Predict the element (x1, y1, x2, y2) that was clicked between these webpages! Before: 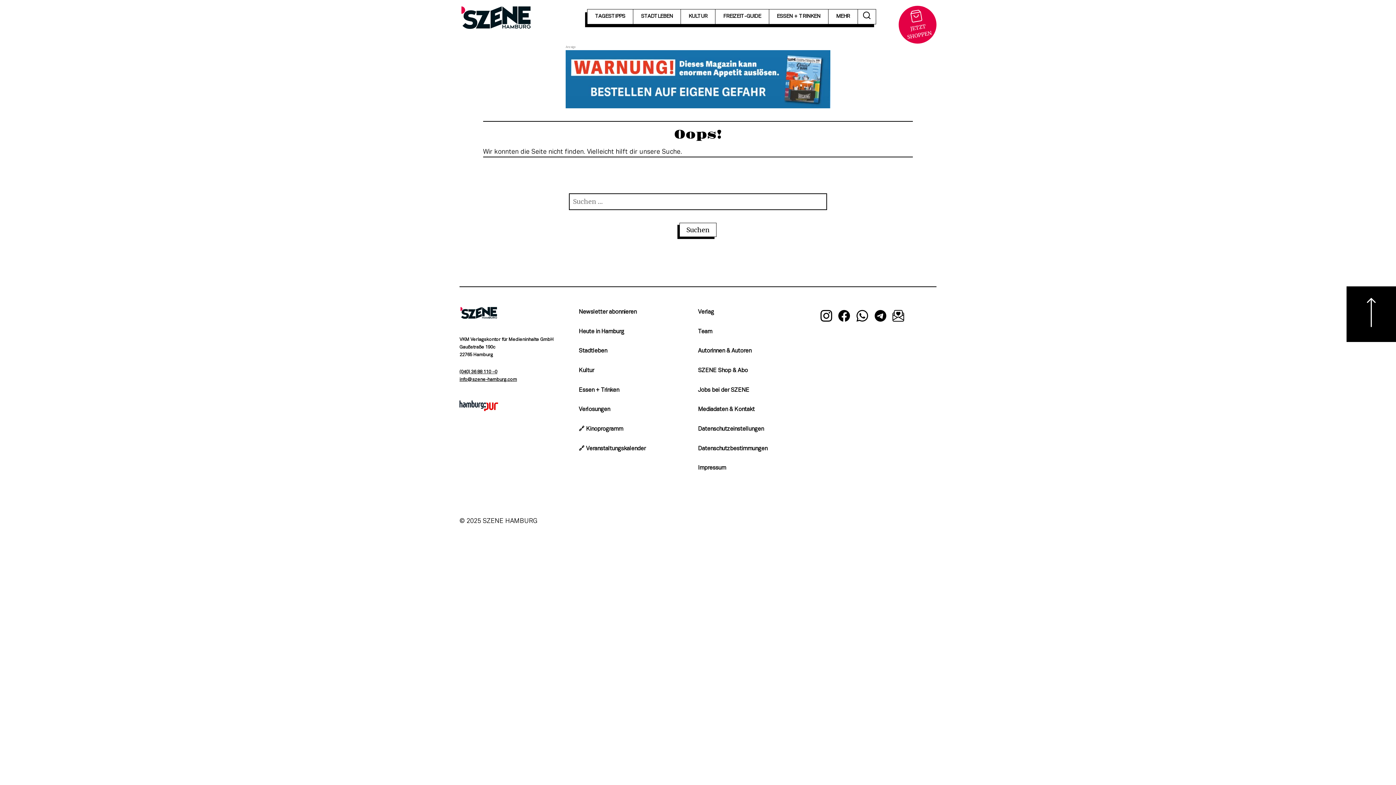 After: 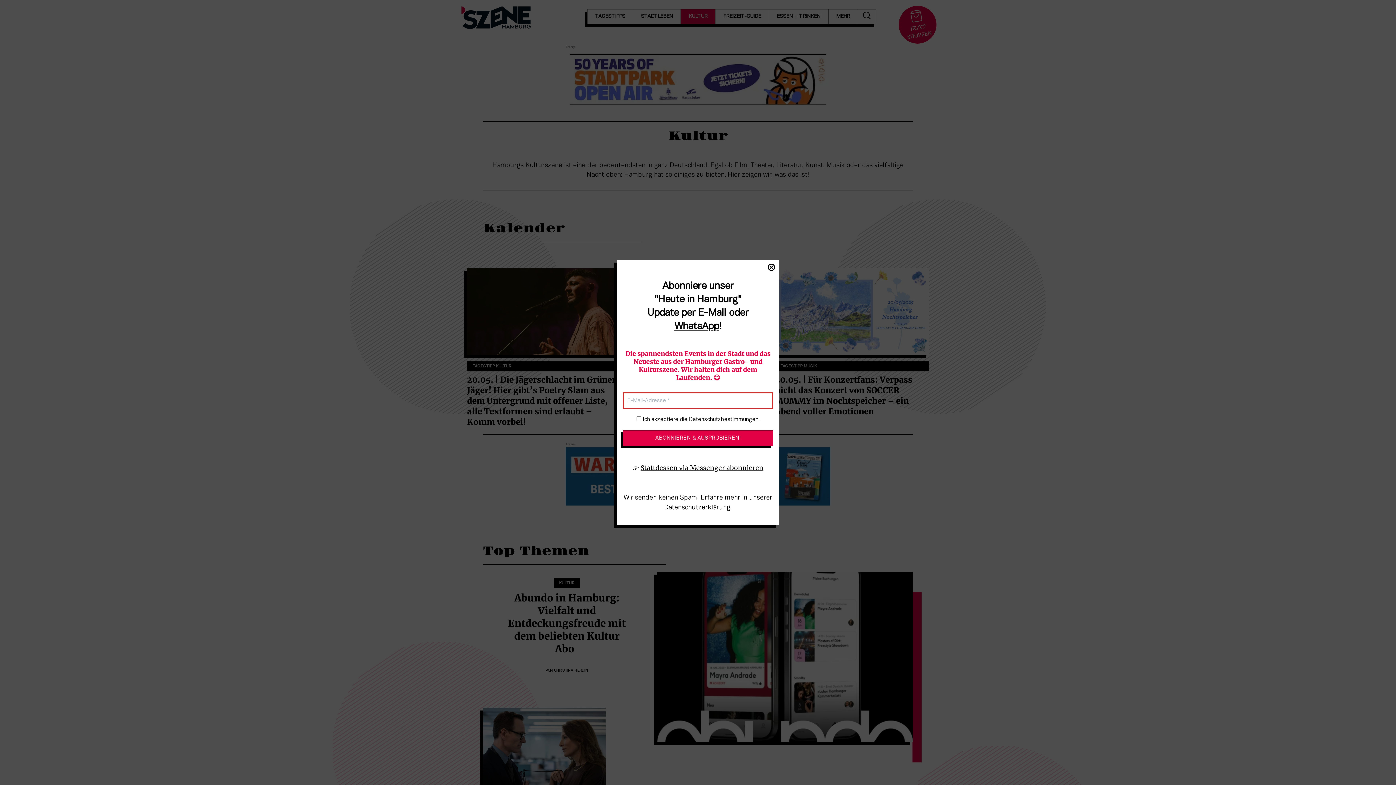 Action: label: Kultur bbox: (578, 366, 594, 375)